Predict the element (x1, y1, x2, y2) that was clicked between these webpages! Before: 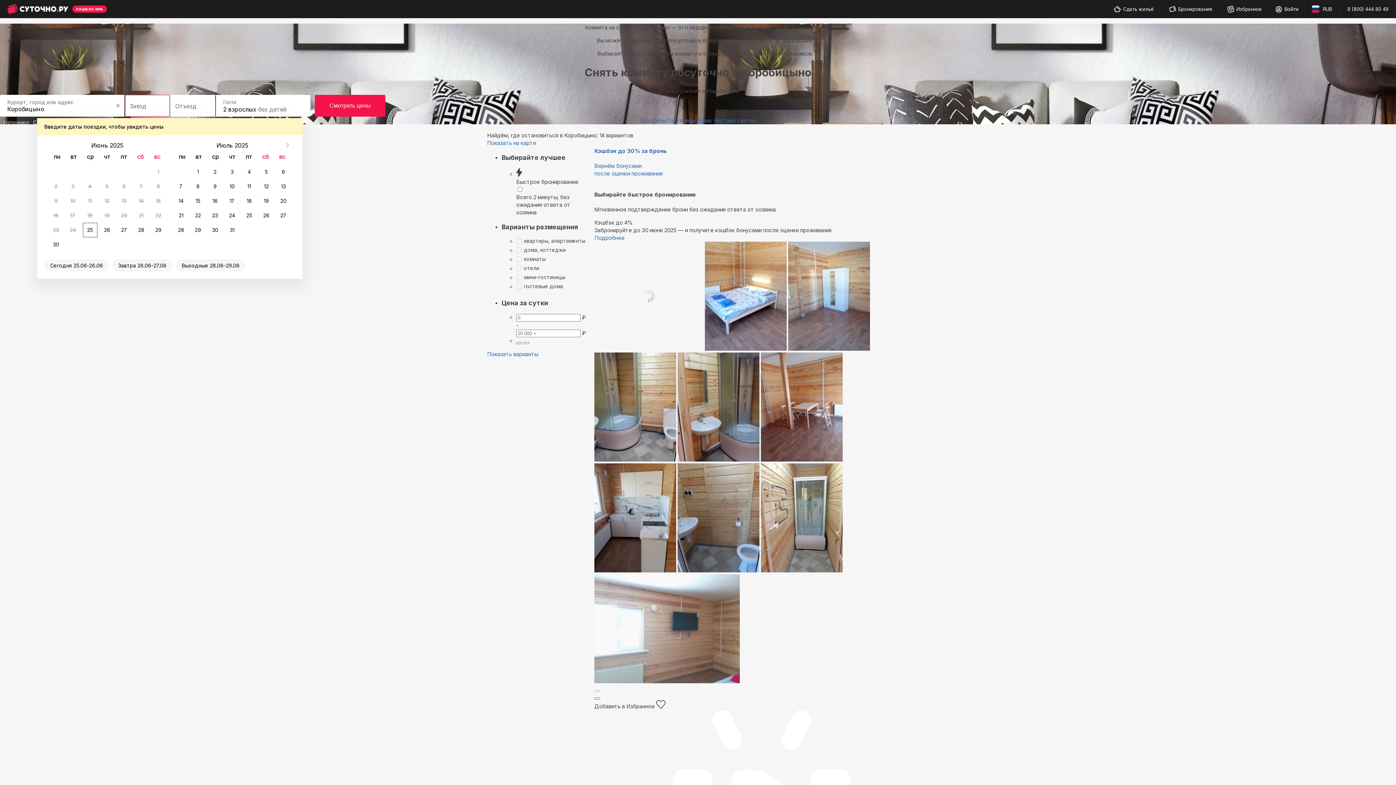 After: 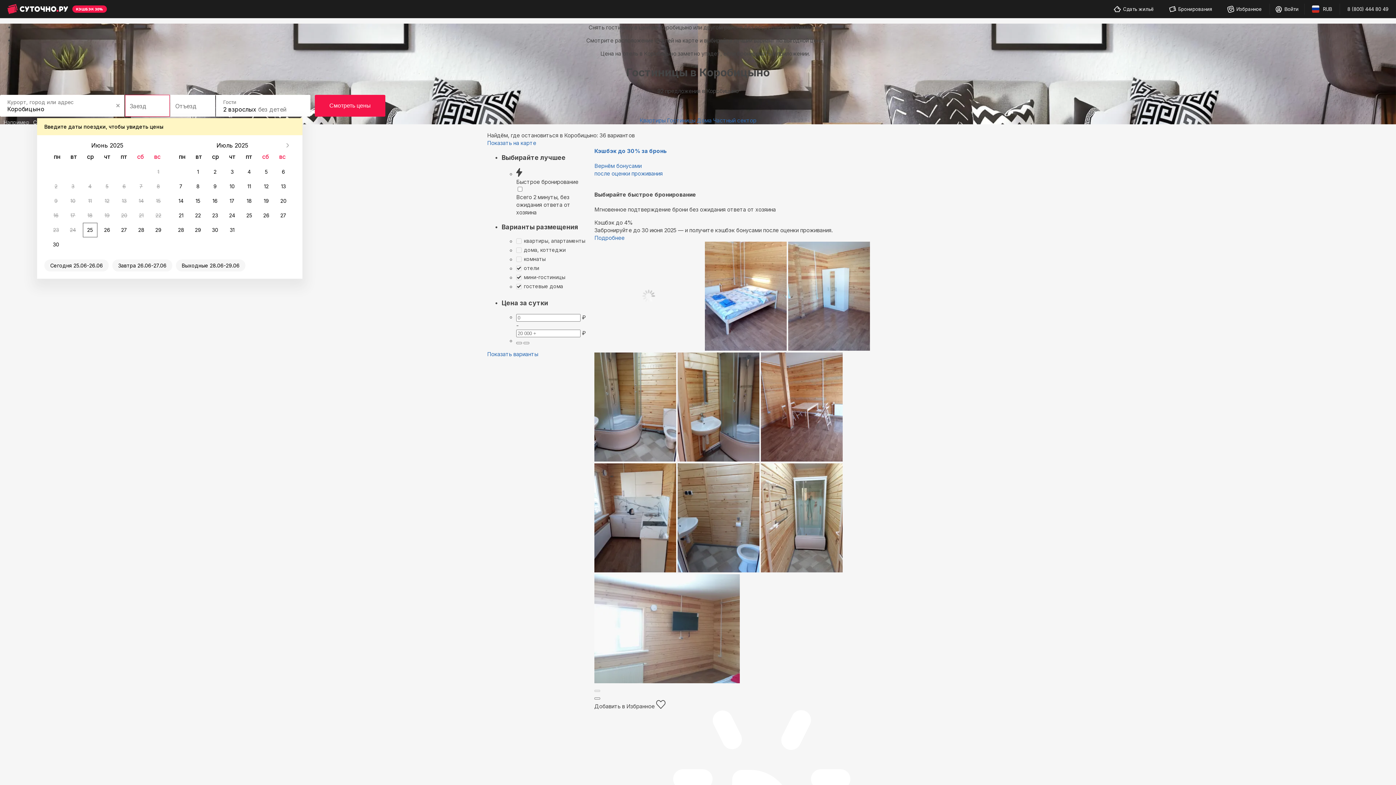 Action: bbox: (667, 117, 695, 124) label: Гостиницы